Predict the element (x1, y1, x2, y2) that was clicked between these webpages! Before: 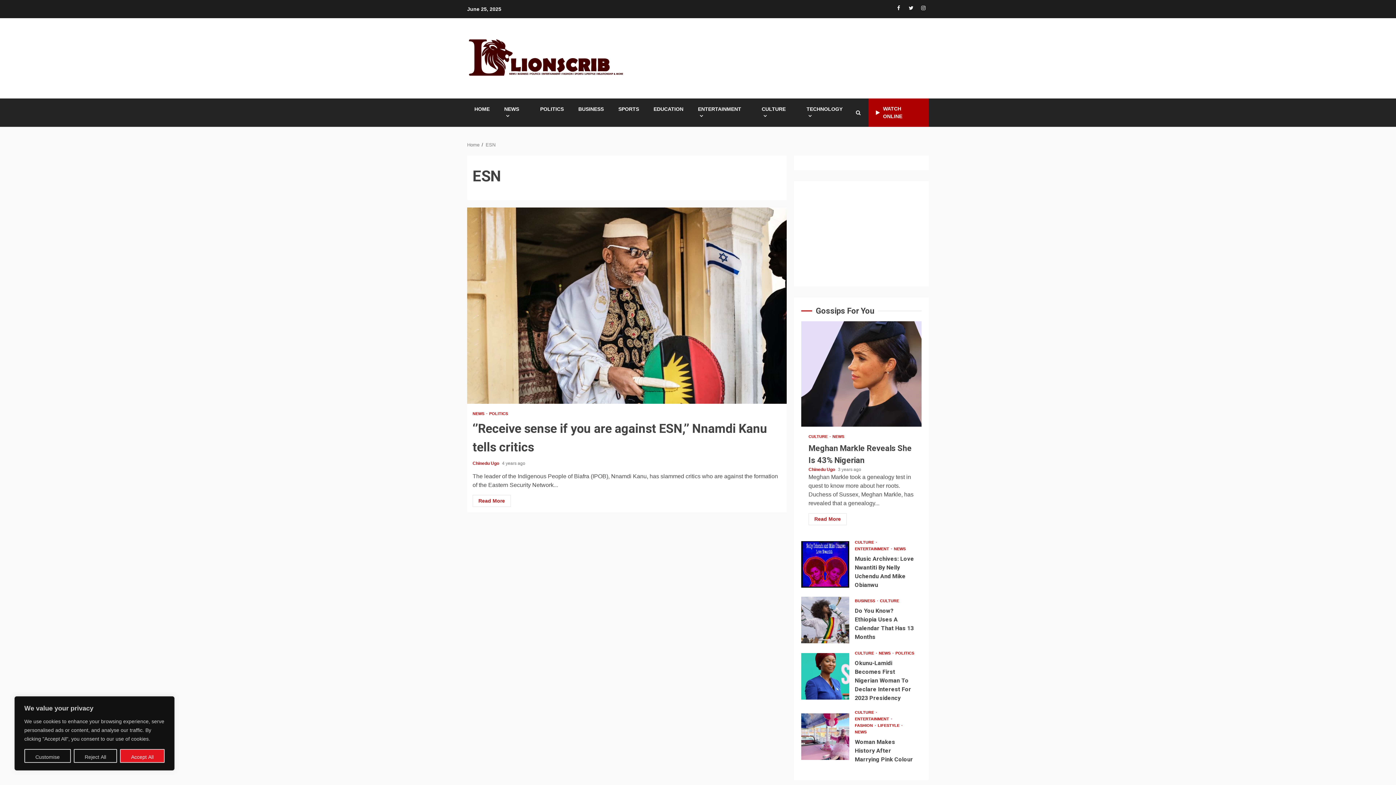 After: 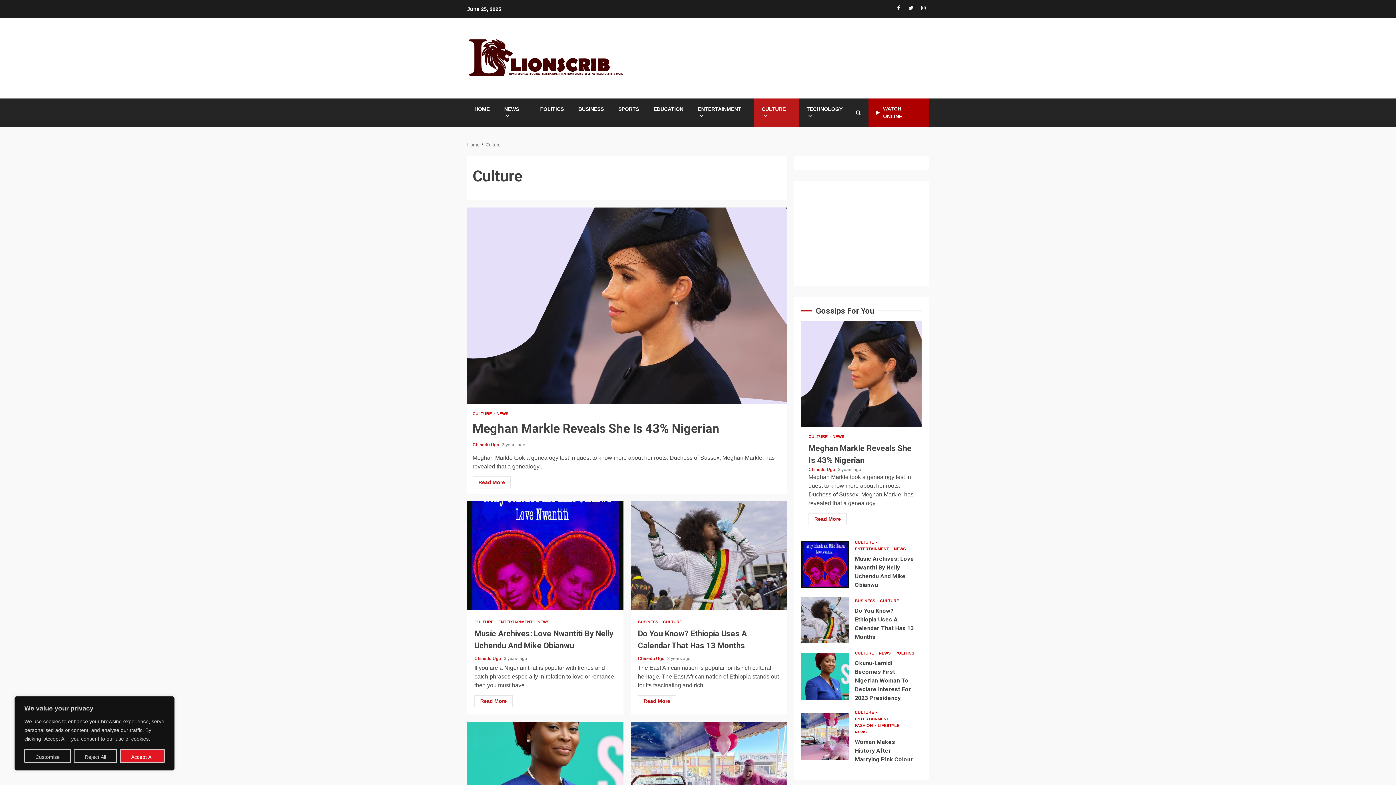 Action: bbox: (880, 599, 899, 603) label: CULTURE